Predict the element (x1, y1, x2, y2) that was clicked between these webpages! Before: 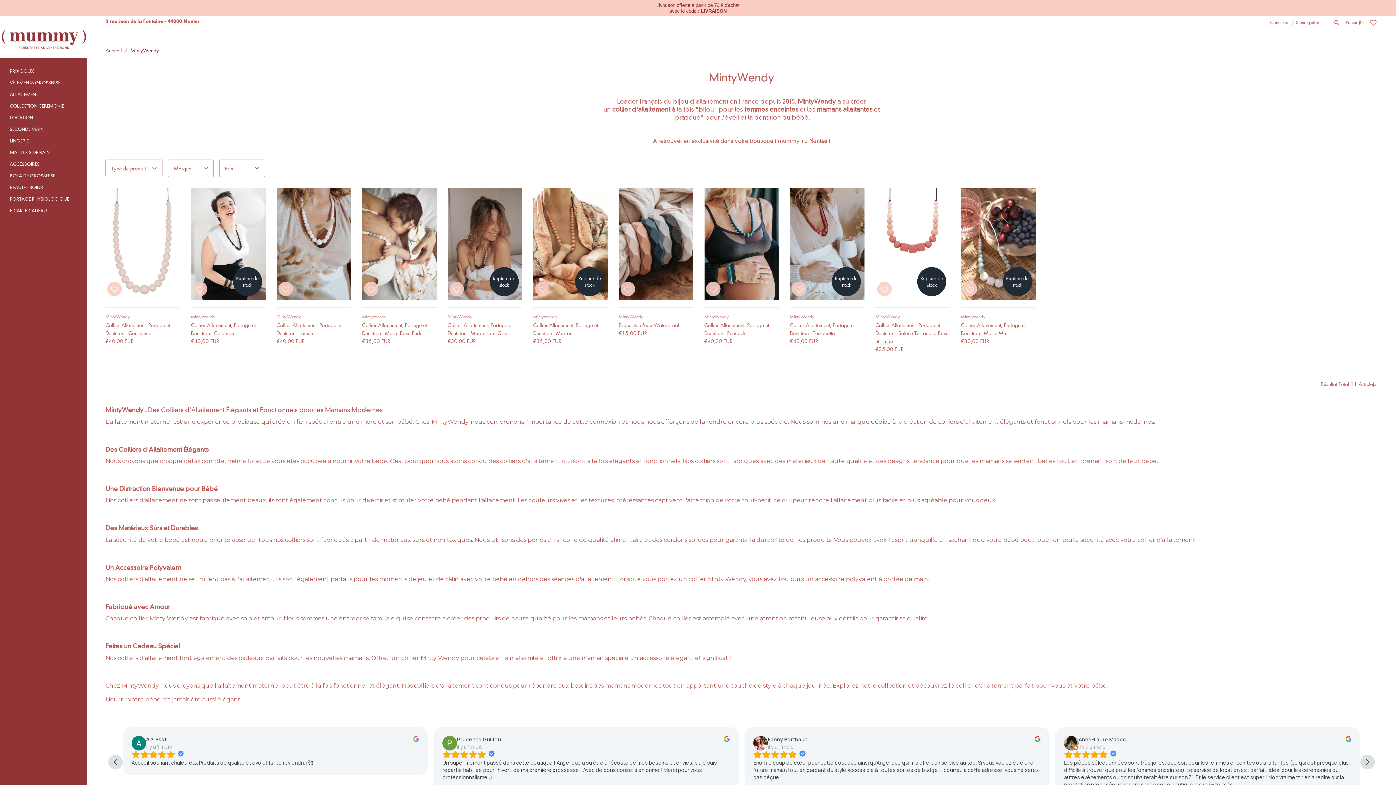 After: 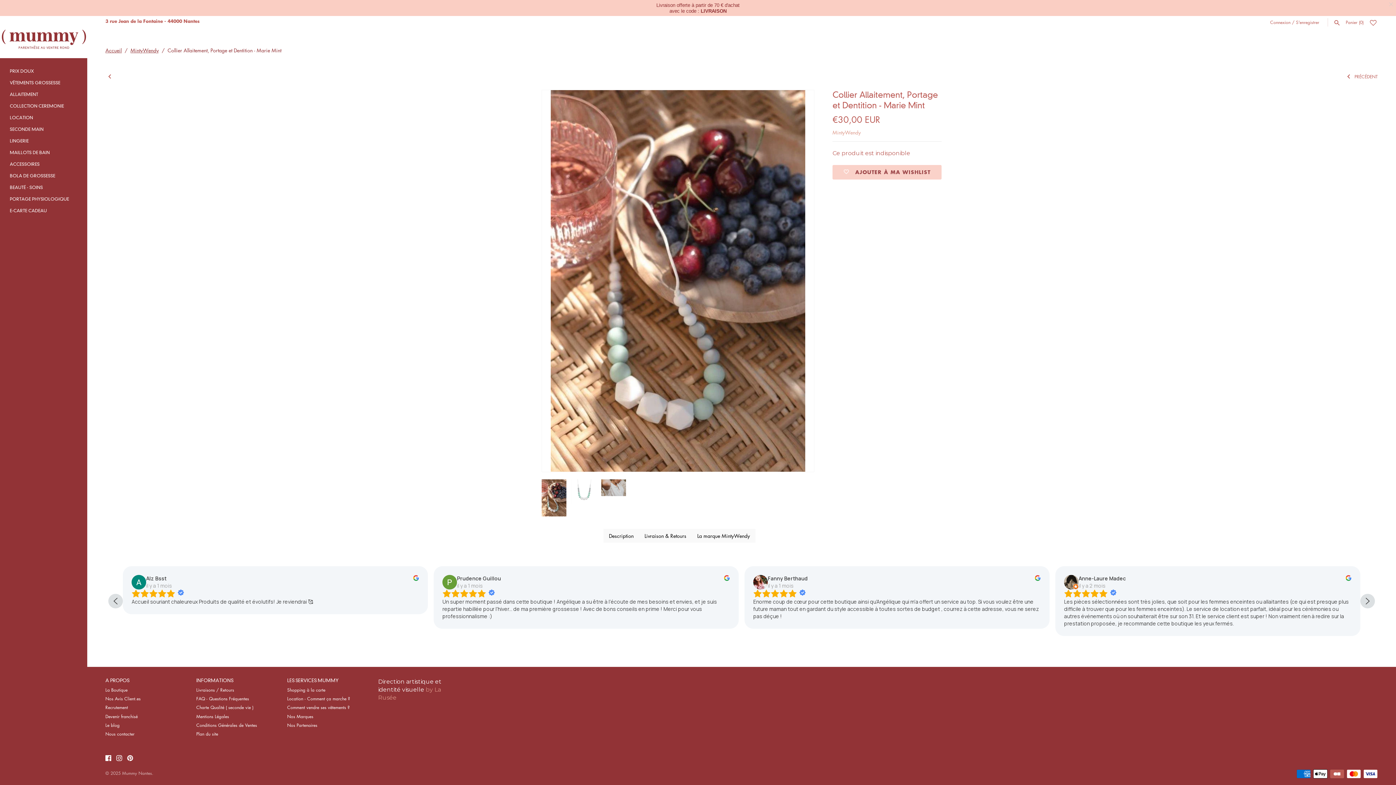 Action: label: Collier Allaitement, Portage et Dentition - Marie Mint bbox: (961, 321, 1025, 336)